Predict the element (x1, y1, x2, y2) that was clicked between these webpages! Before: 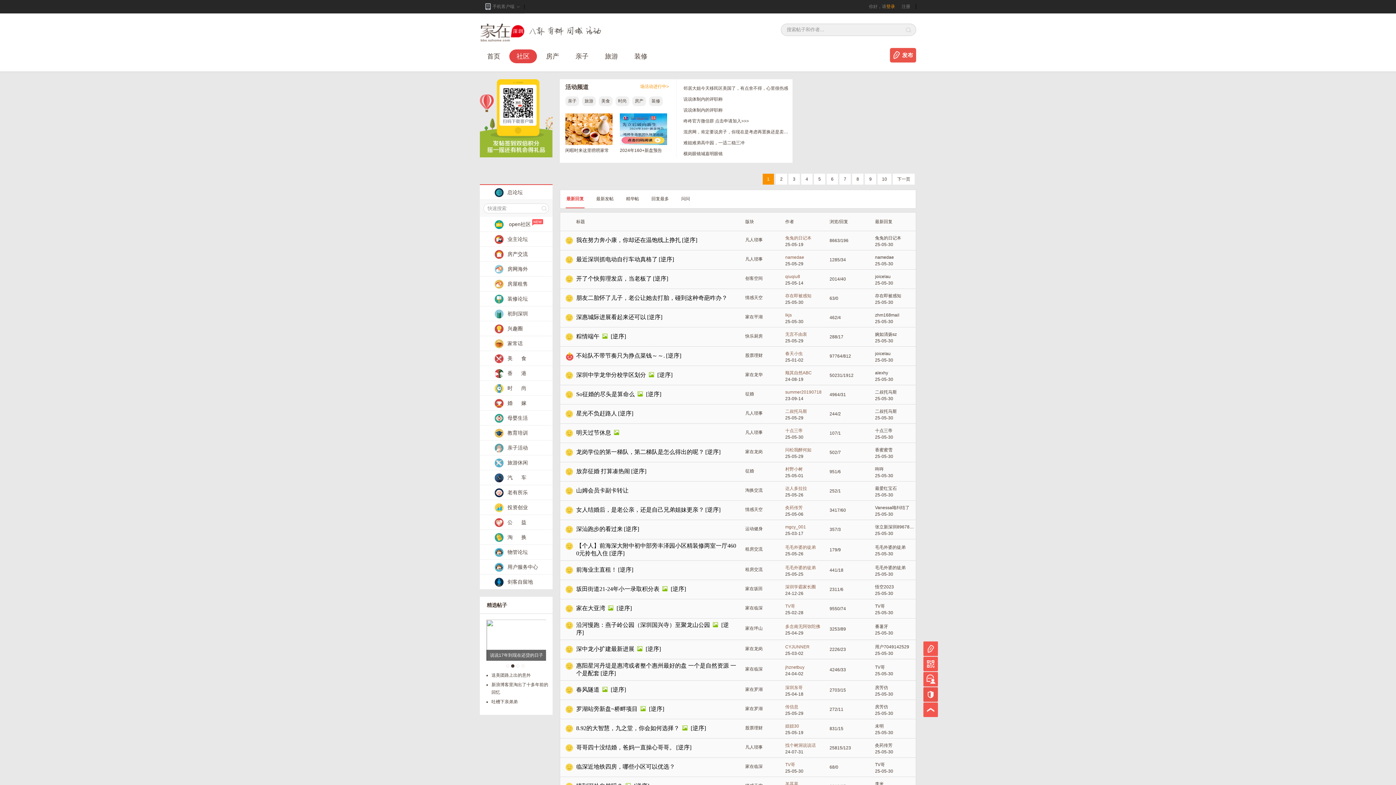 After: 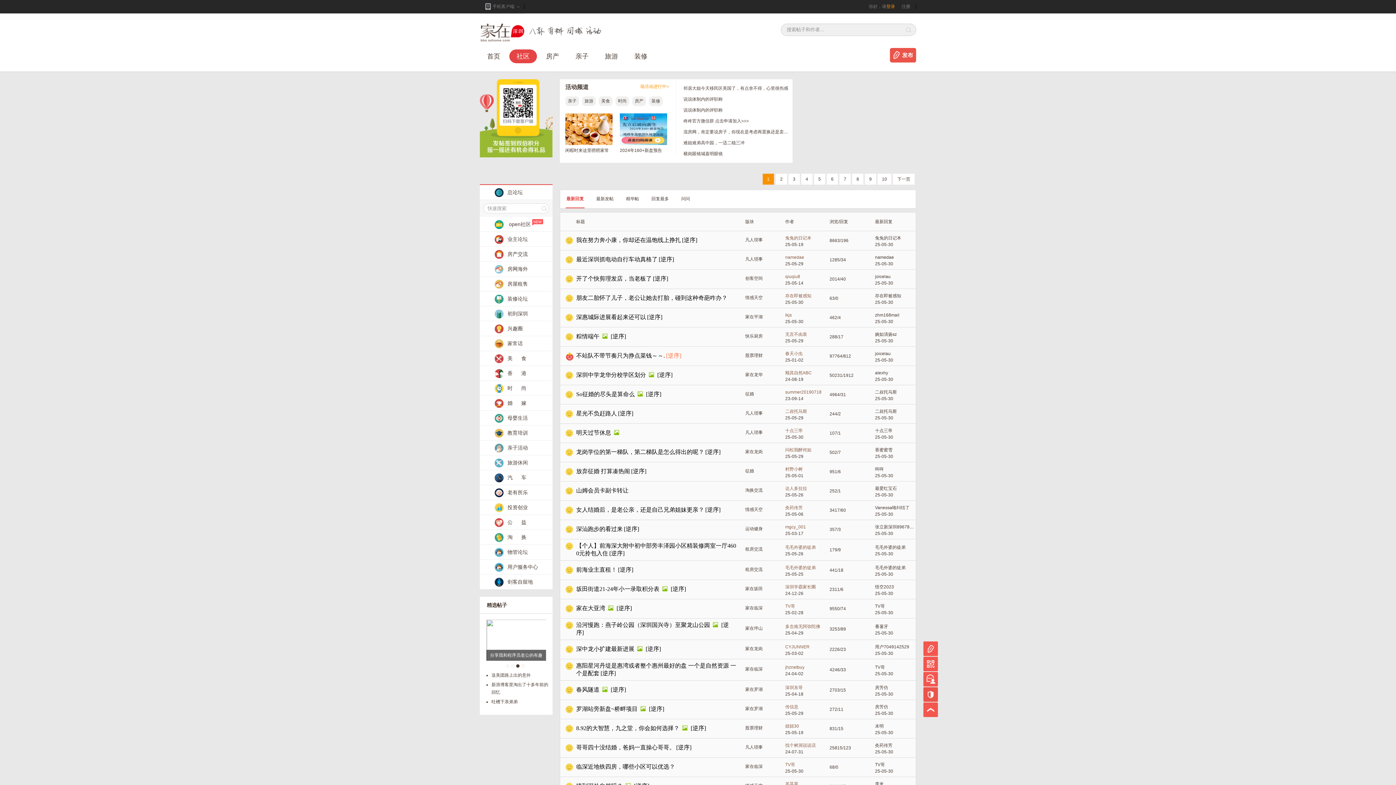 Action: label: [逆序] bbox: (107, 591, 122, 598)